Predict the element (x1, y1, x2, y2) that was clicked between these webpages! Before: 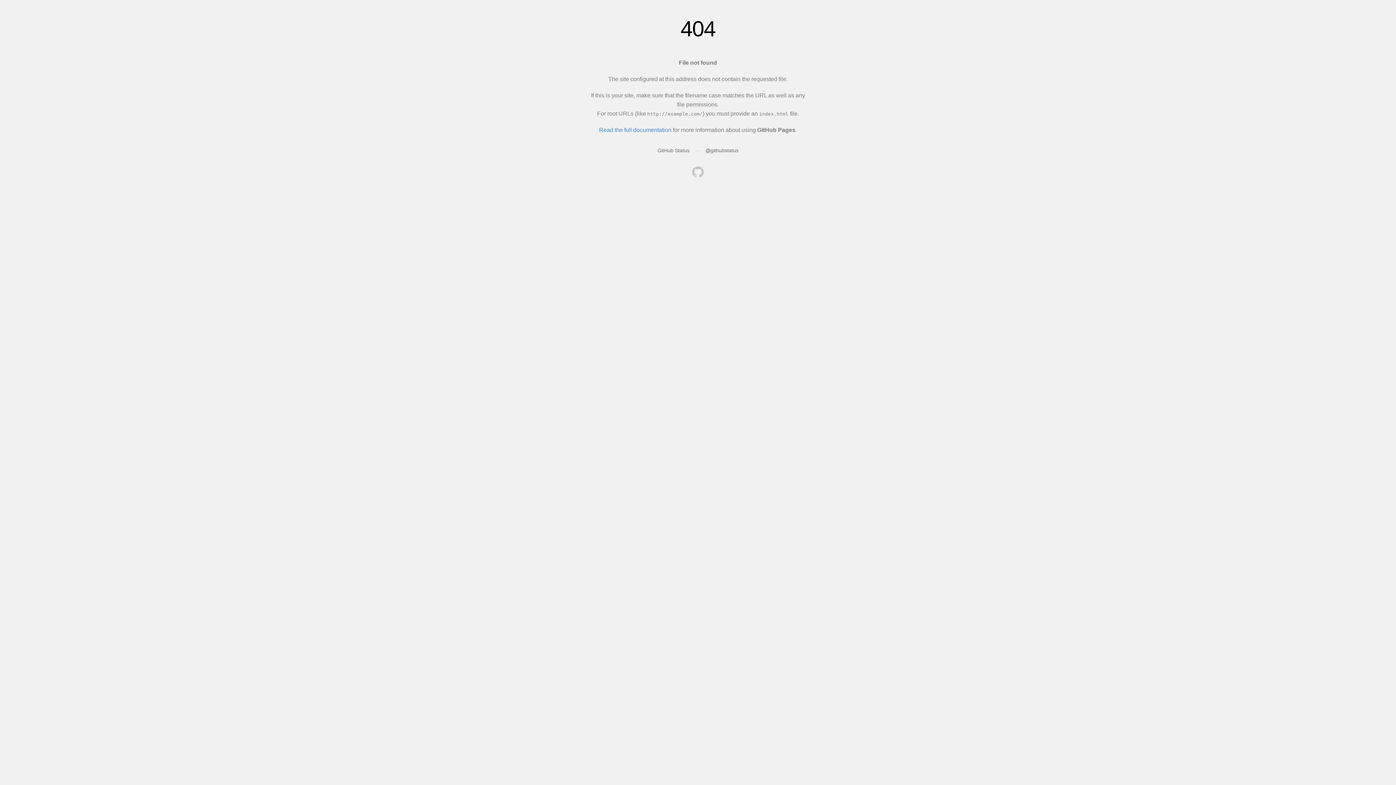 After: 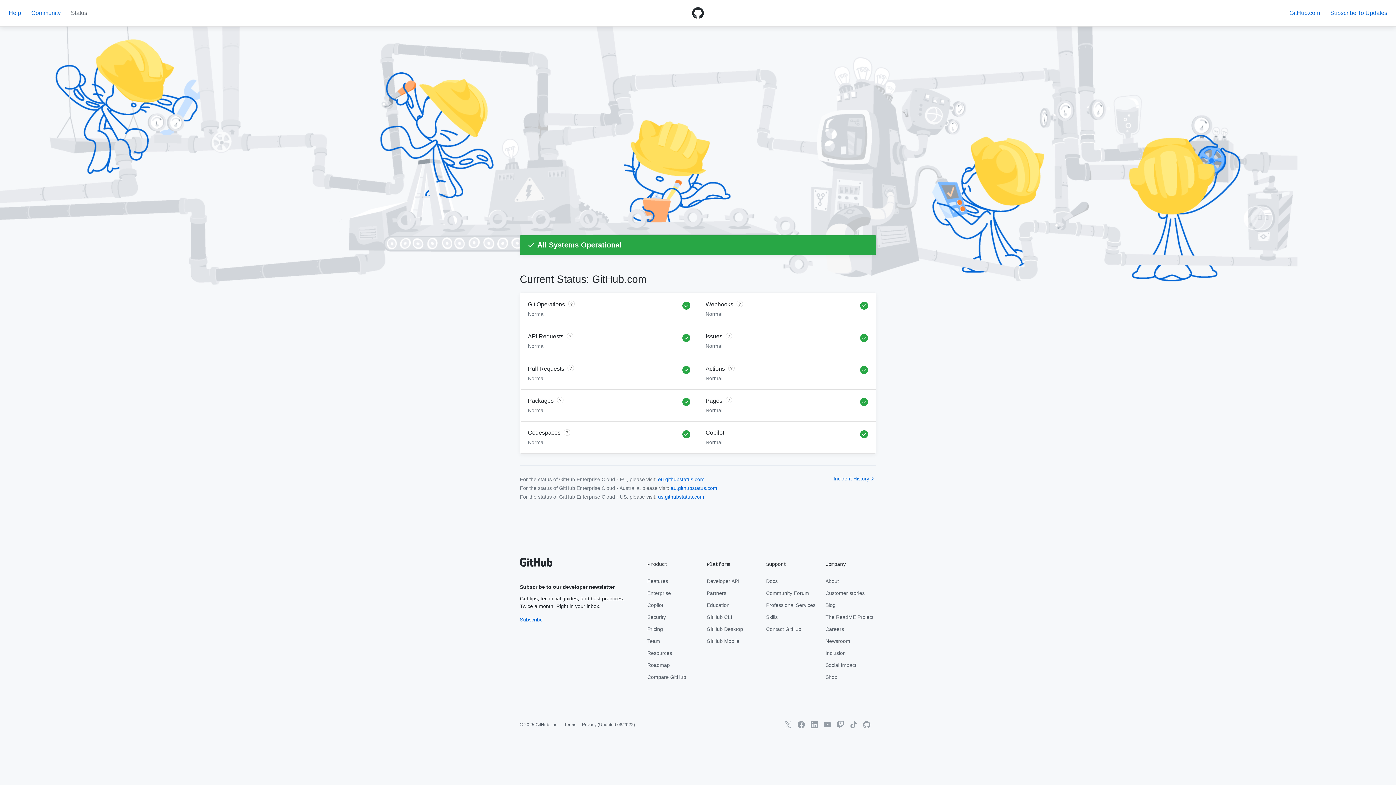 Action: label: GitHub Status bbox: (657, 147, 689, 153)